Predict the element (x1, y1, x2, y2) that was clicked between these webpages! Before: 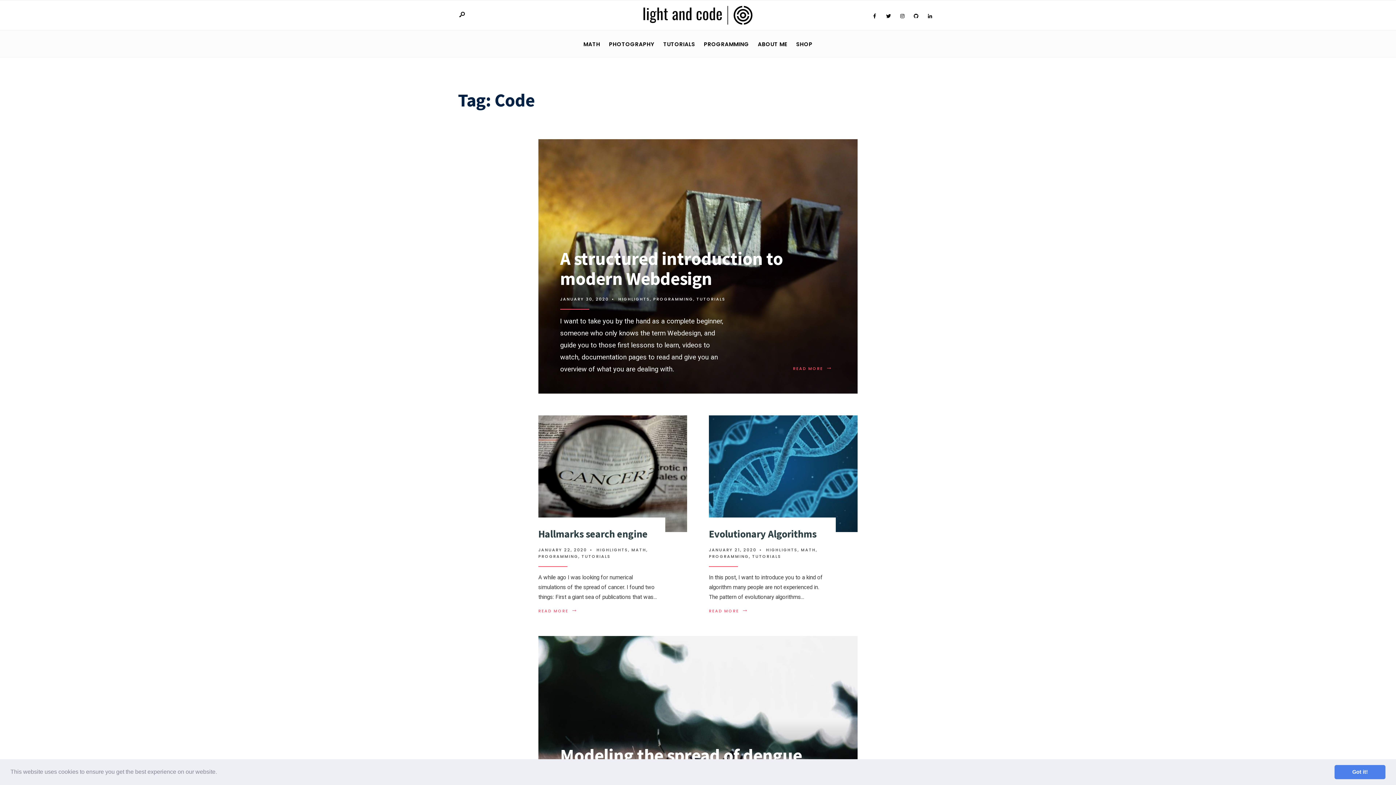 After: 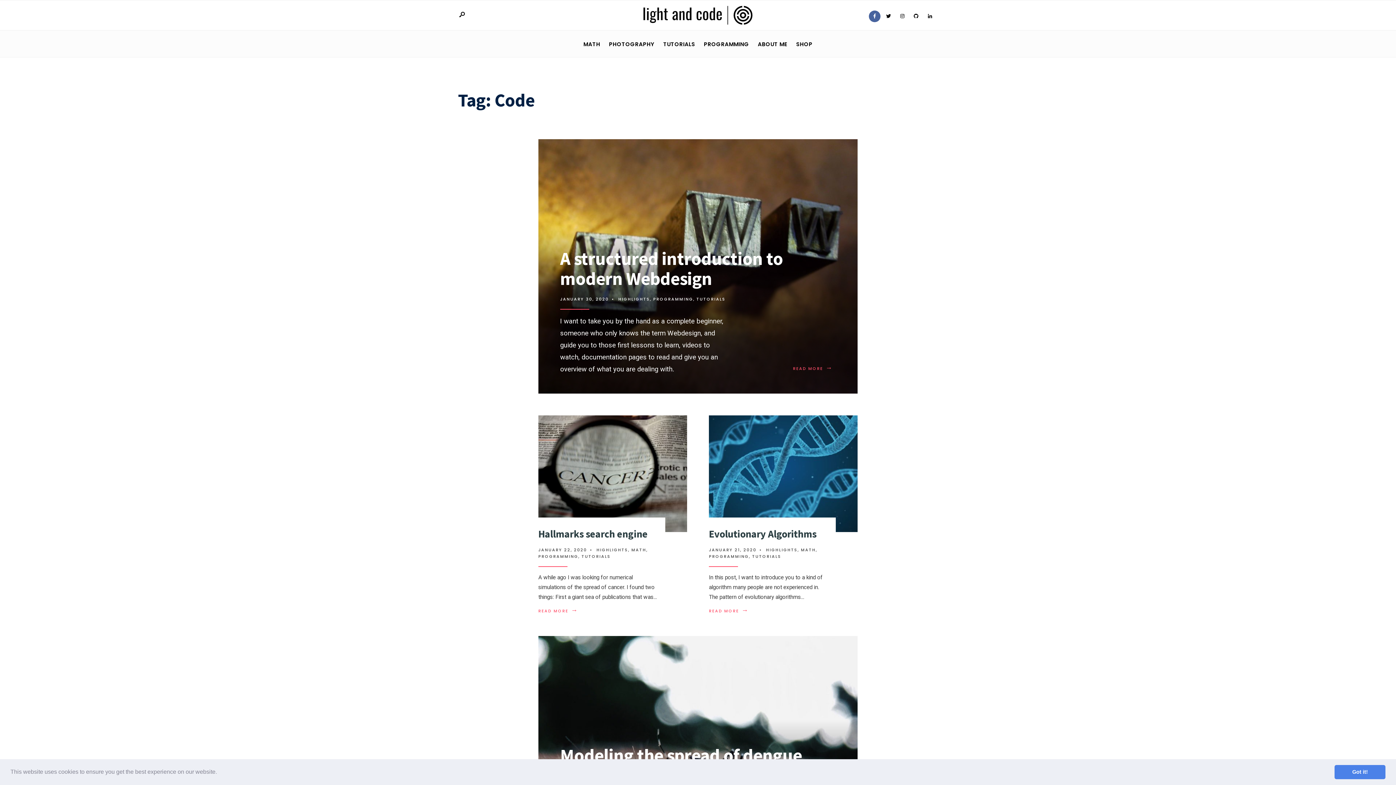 Action: bbox: (869, 10, 880, 22)